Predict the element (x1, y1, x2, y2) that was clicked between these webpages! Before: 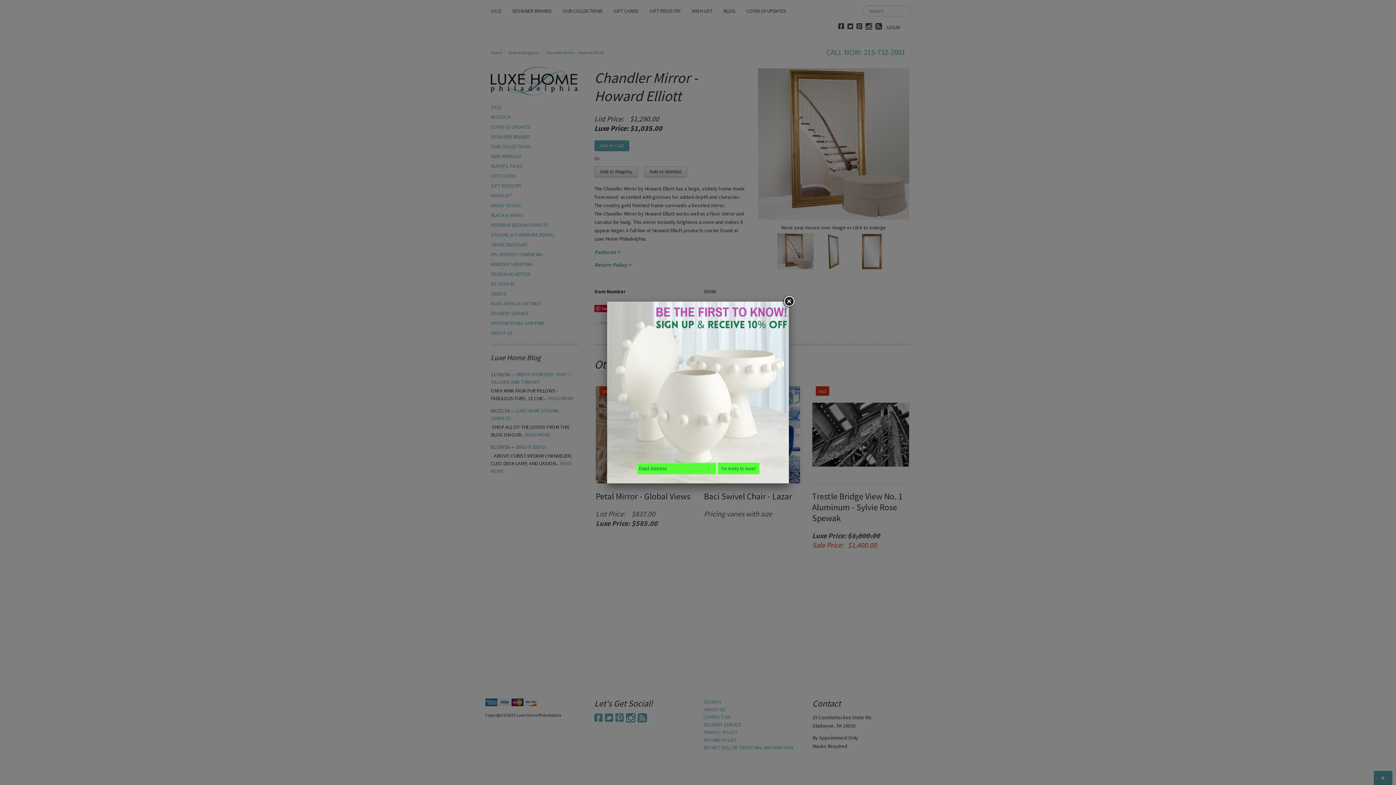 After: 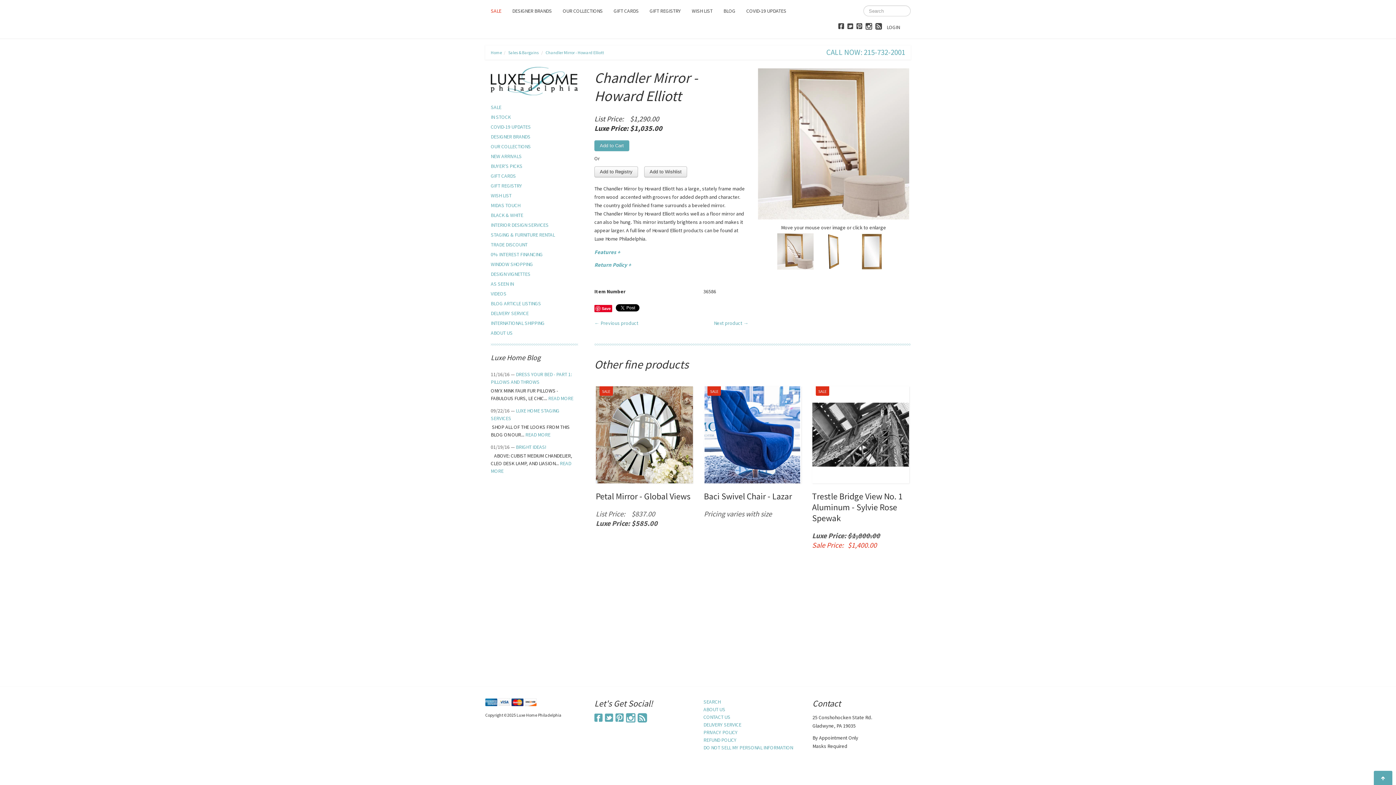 Action: bbox: (782, 295, 795, 308)